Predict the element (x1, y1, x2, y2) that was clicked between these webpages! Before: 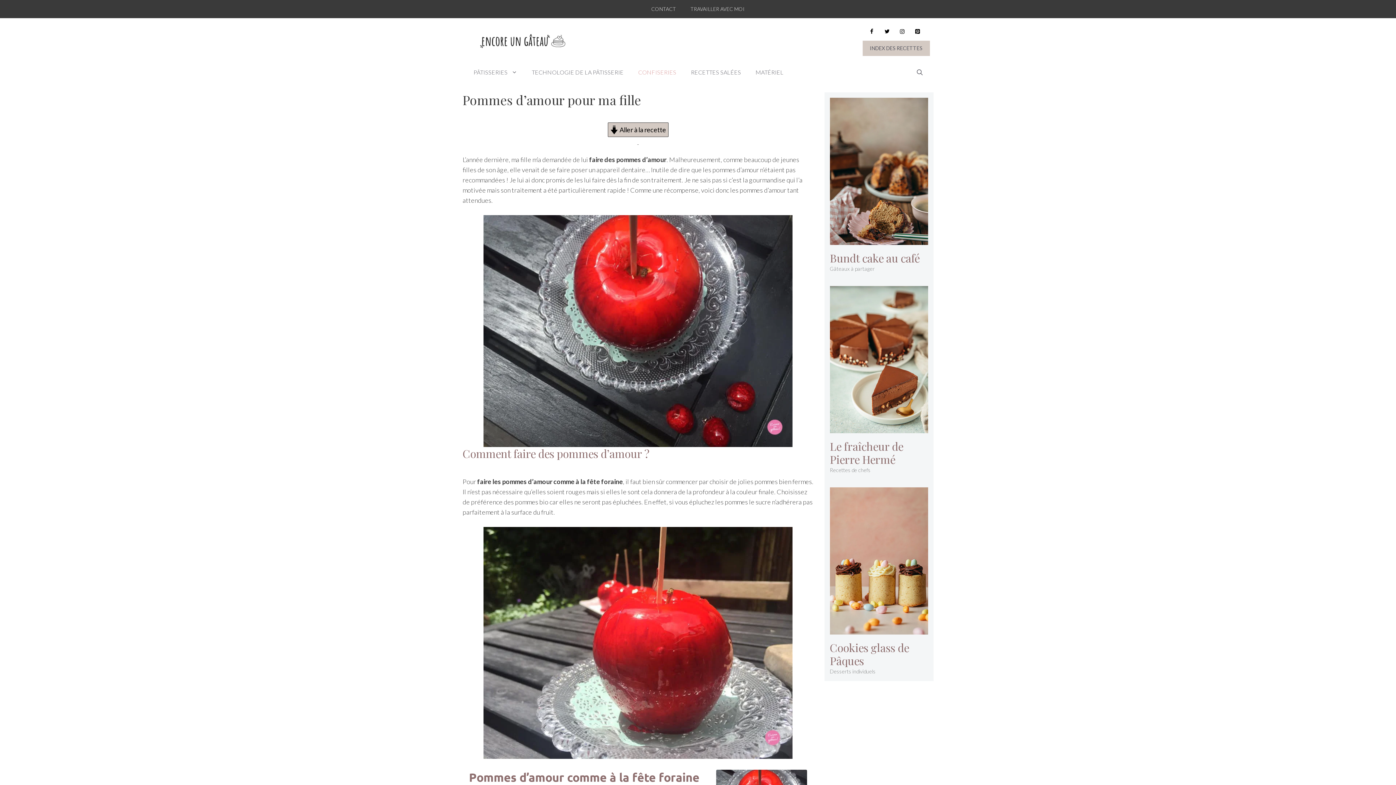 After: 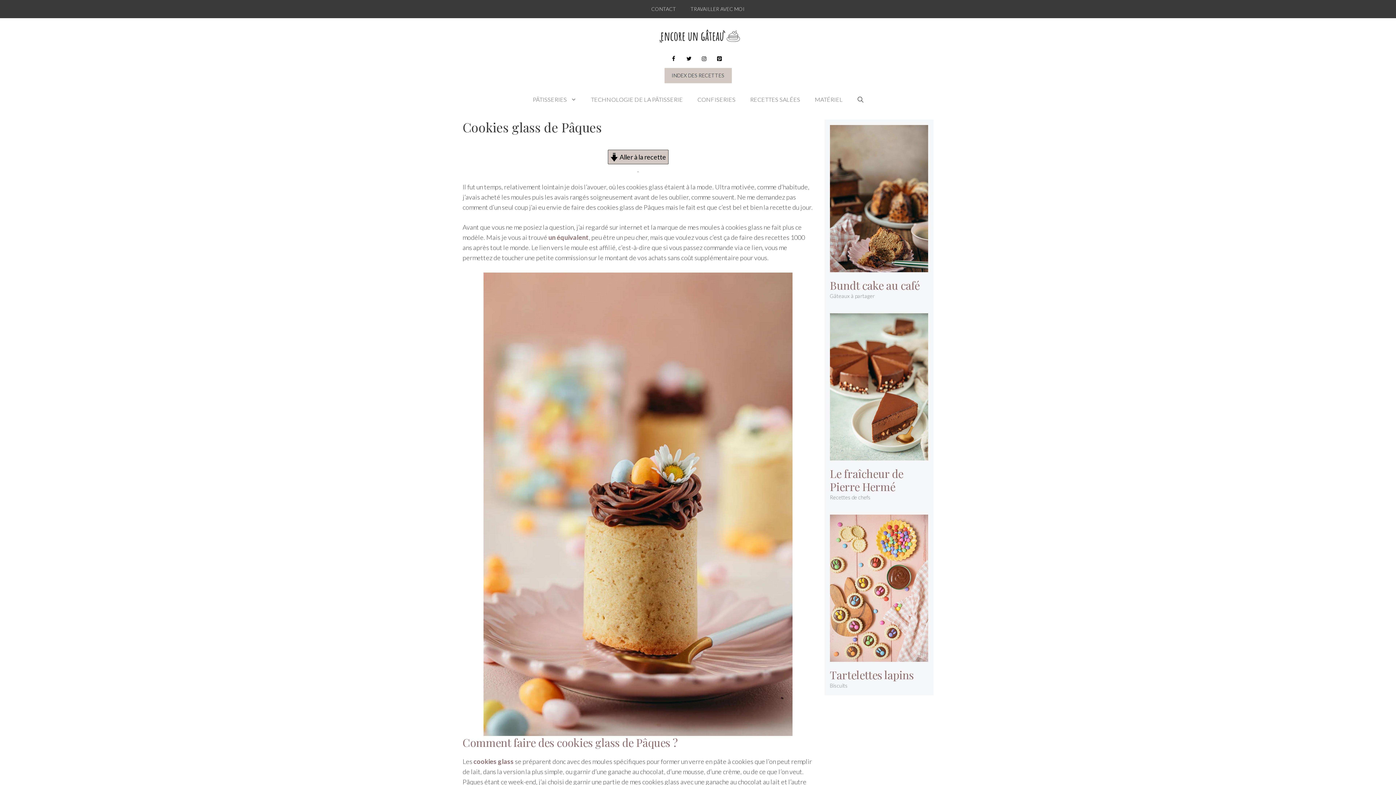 Action: bbox: (830, 625, 928, 633)